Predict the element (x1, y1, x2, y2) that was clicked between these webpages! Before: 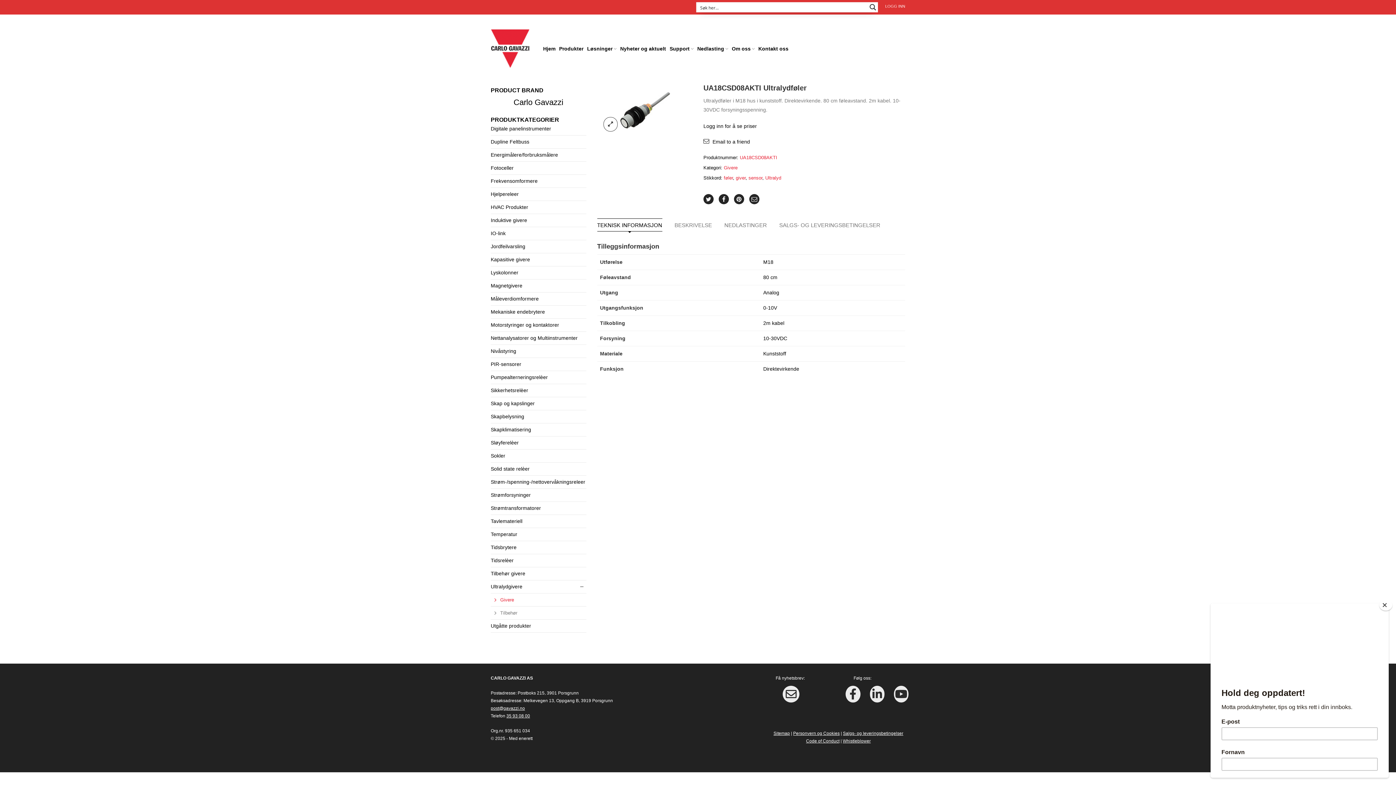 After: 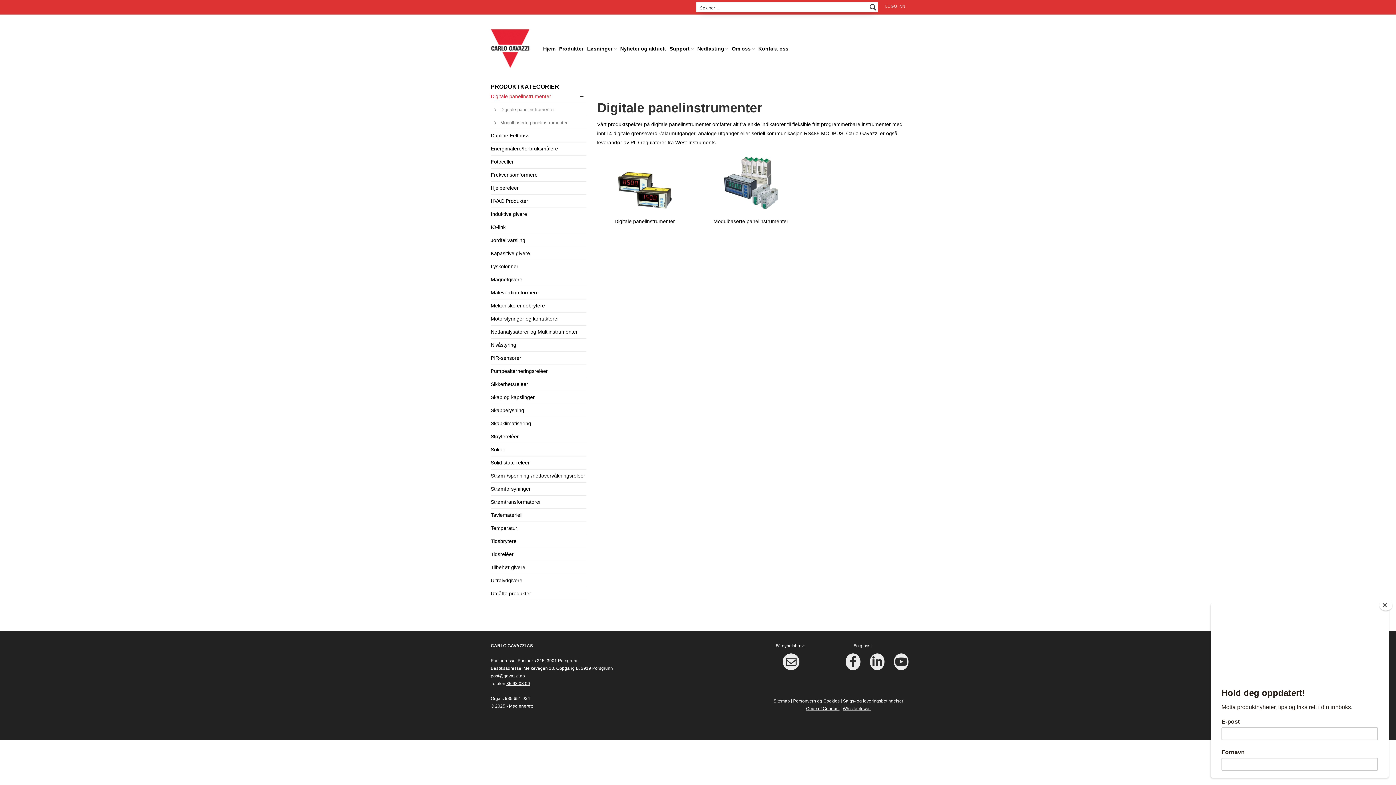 Action: bbox: (490, 122, 554, 135) label: Digitale panelinstrumenter